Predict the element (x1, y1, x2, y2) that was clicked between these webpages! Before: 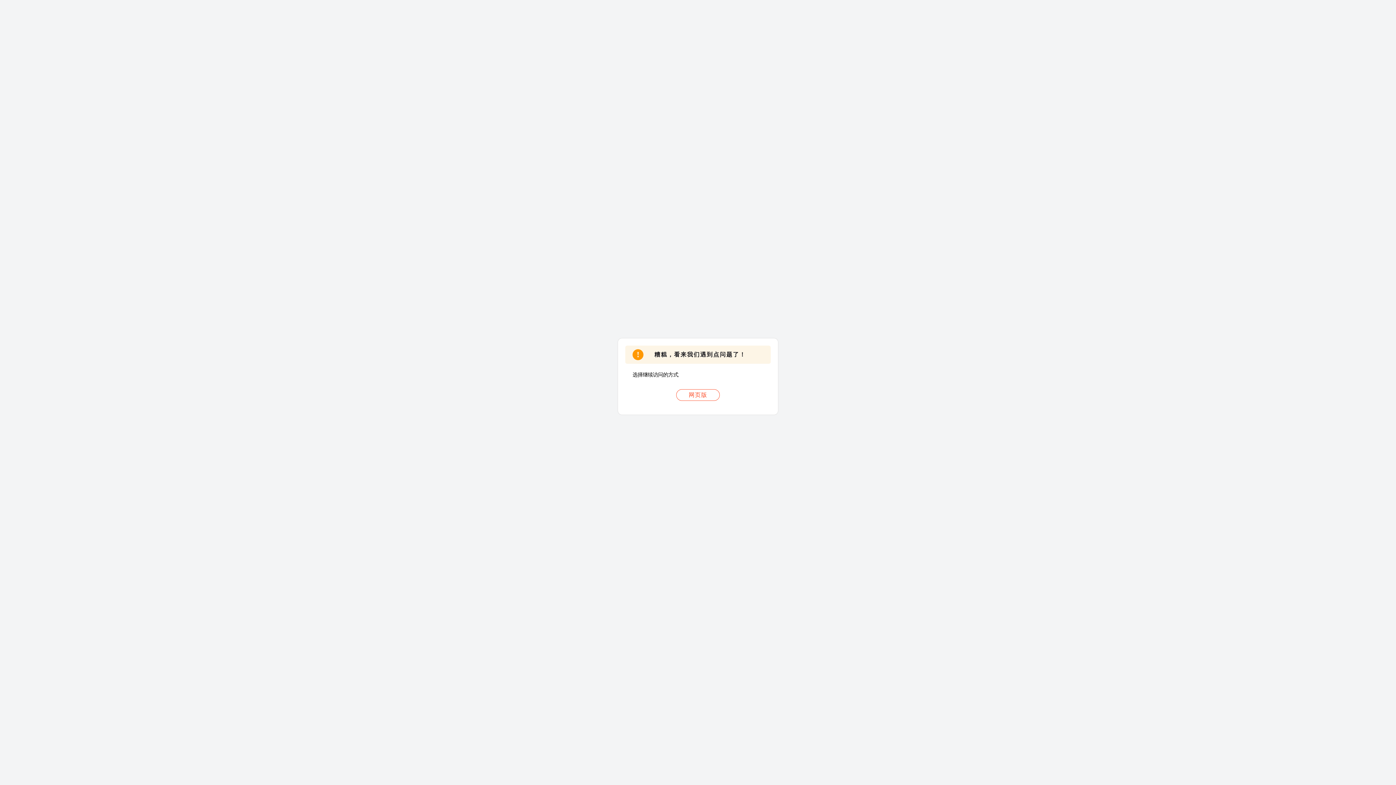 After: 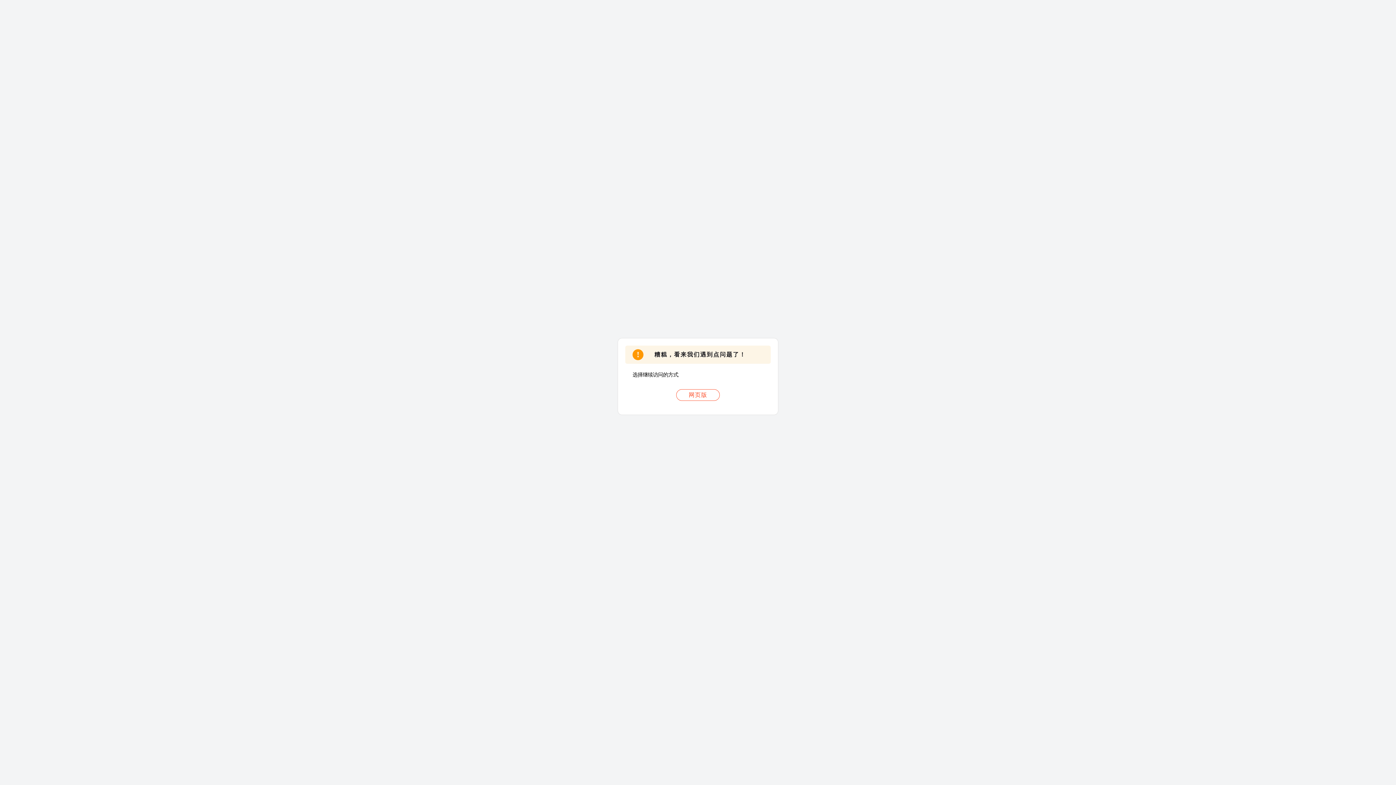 Action: bbox: (676, 389, 720, 401) label: 网页版